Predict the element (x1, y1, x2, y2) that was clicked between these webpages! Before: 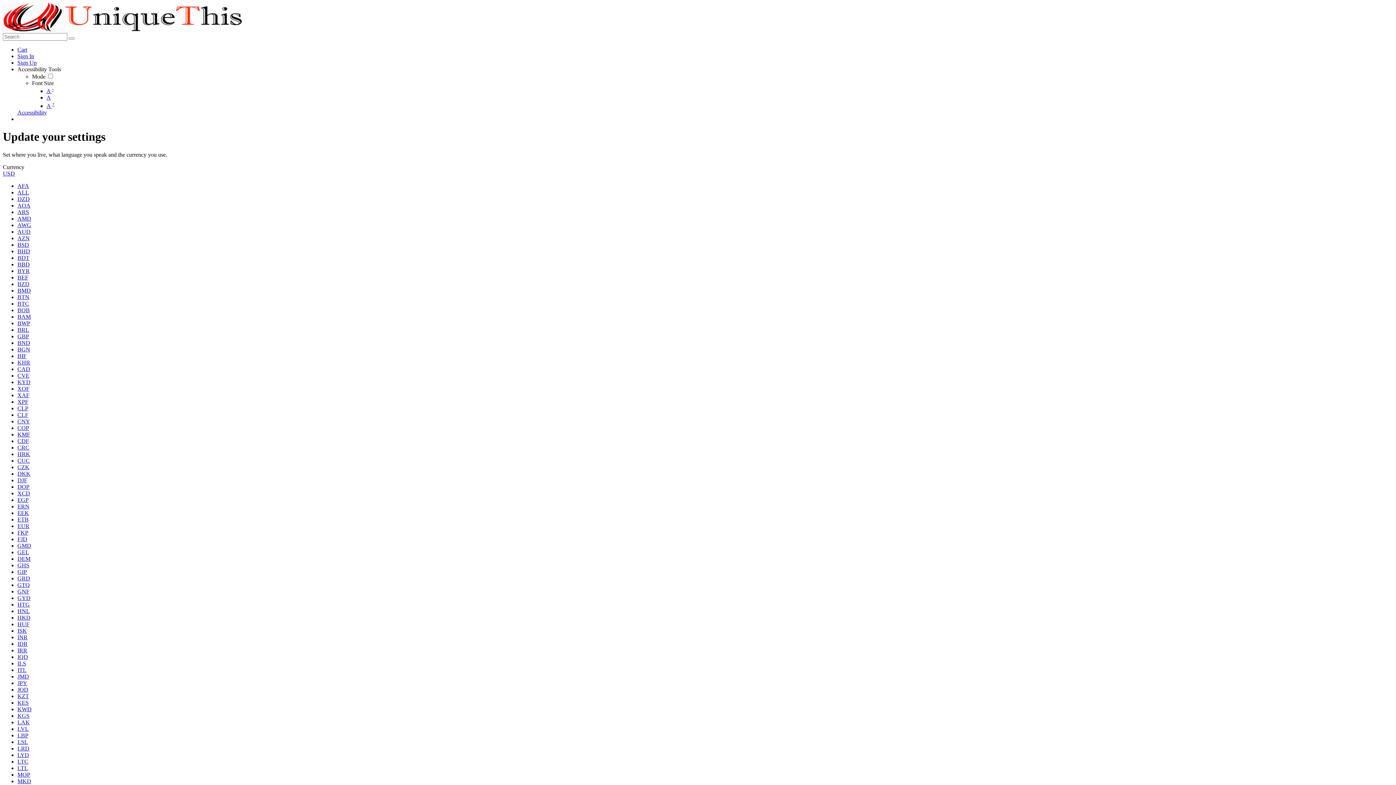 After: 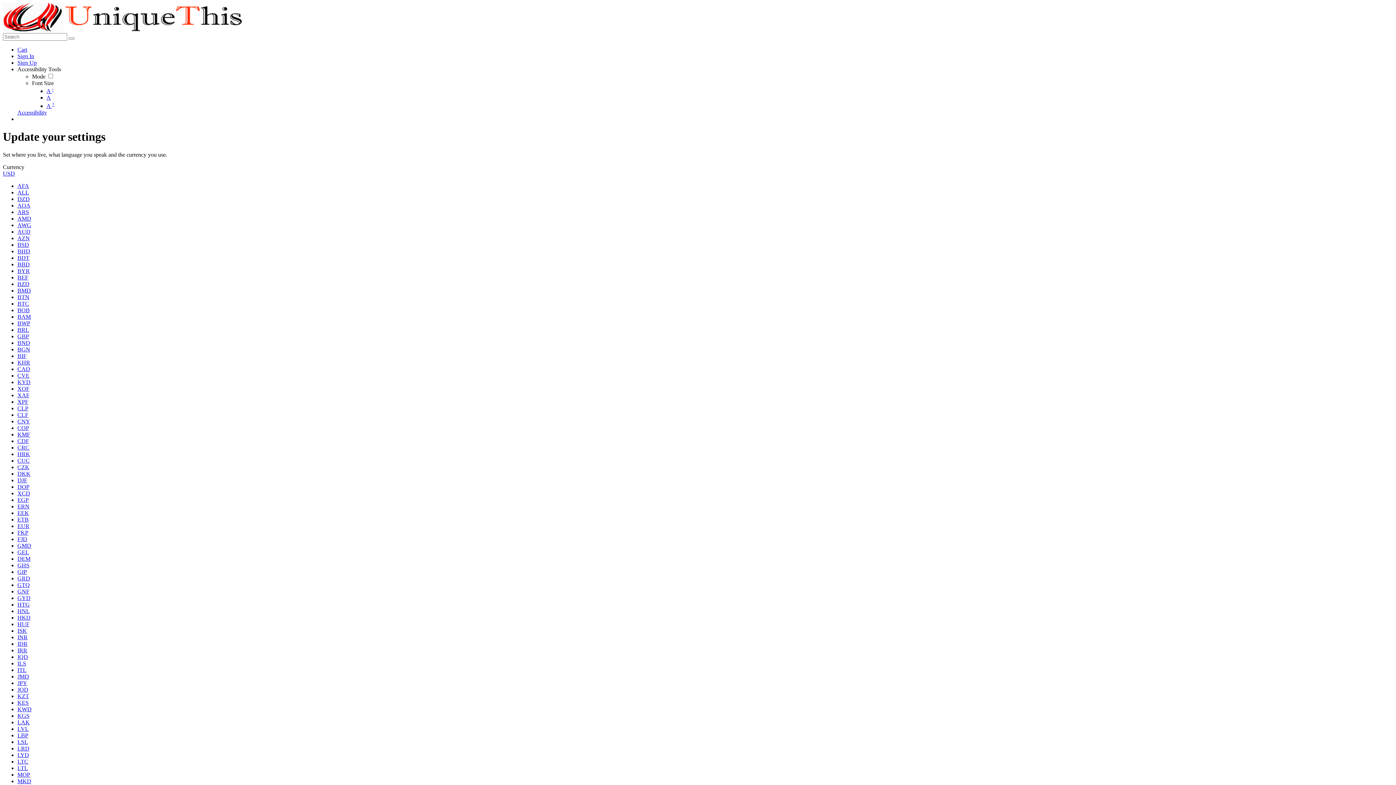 Action: bbox: (46, 88, 53, 94) label: A -